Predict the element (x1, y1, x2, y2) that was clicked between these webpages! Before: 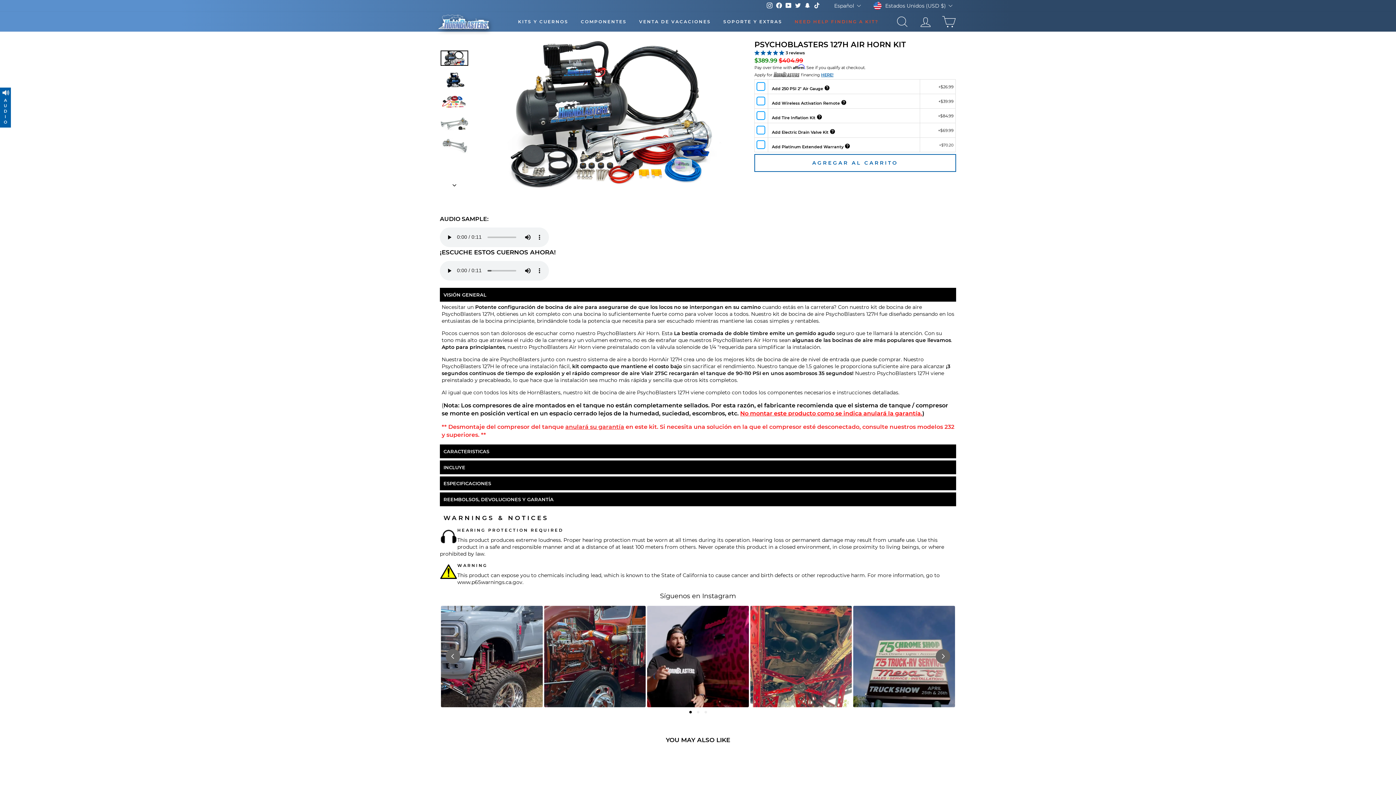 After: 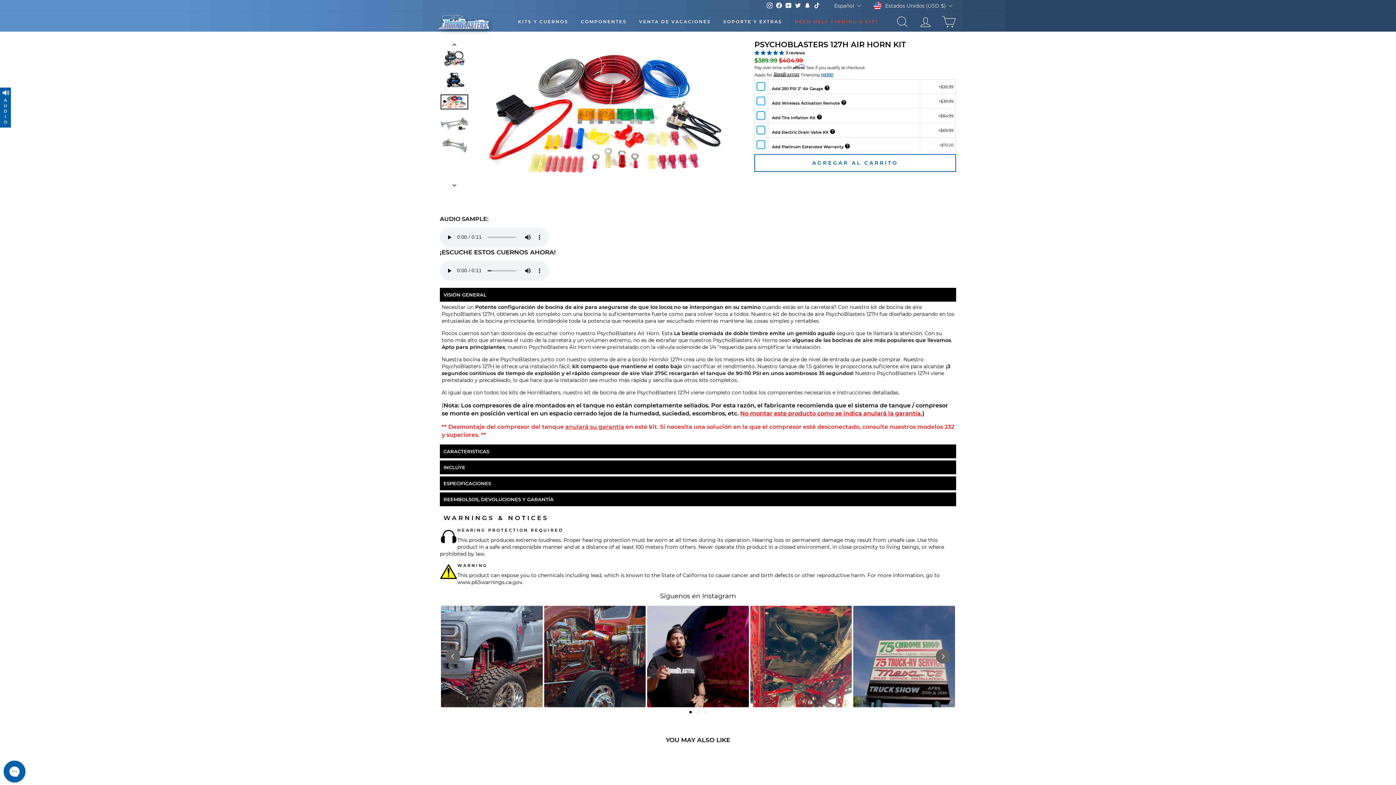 Action: bbox: (440, 94, 468, 109)